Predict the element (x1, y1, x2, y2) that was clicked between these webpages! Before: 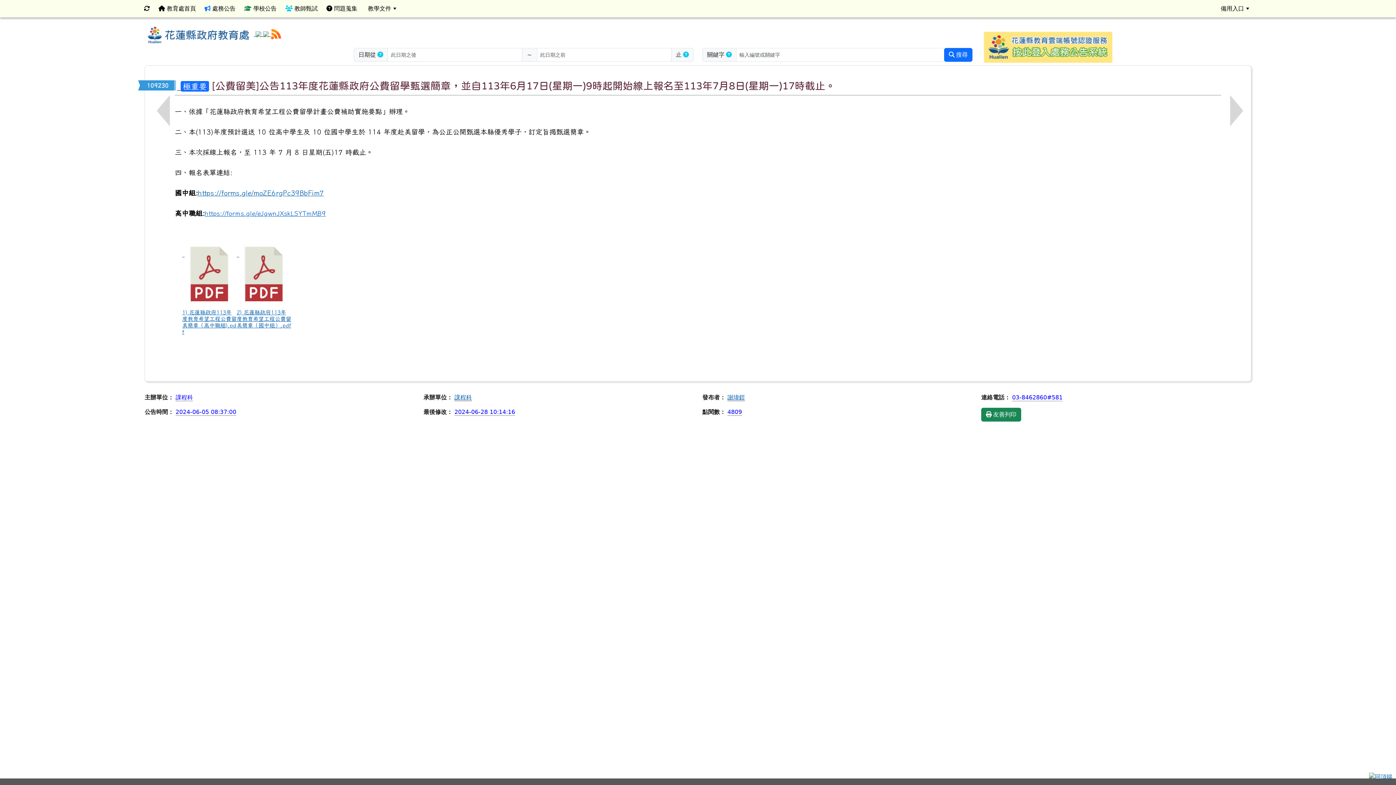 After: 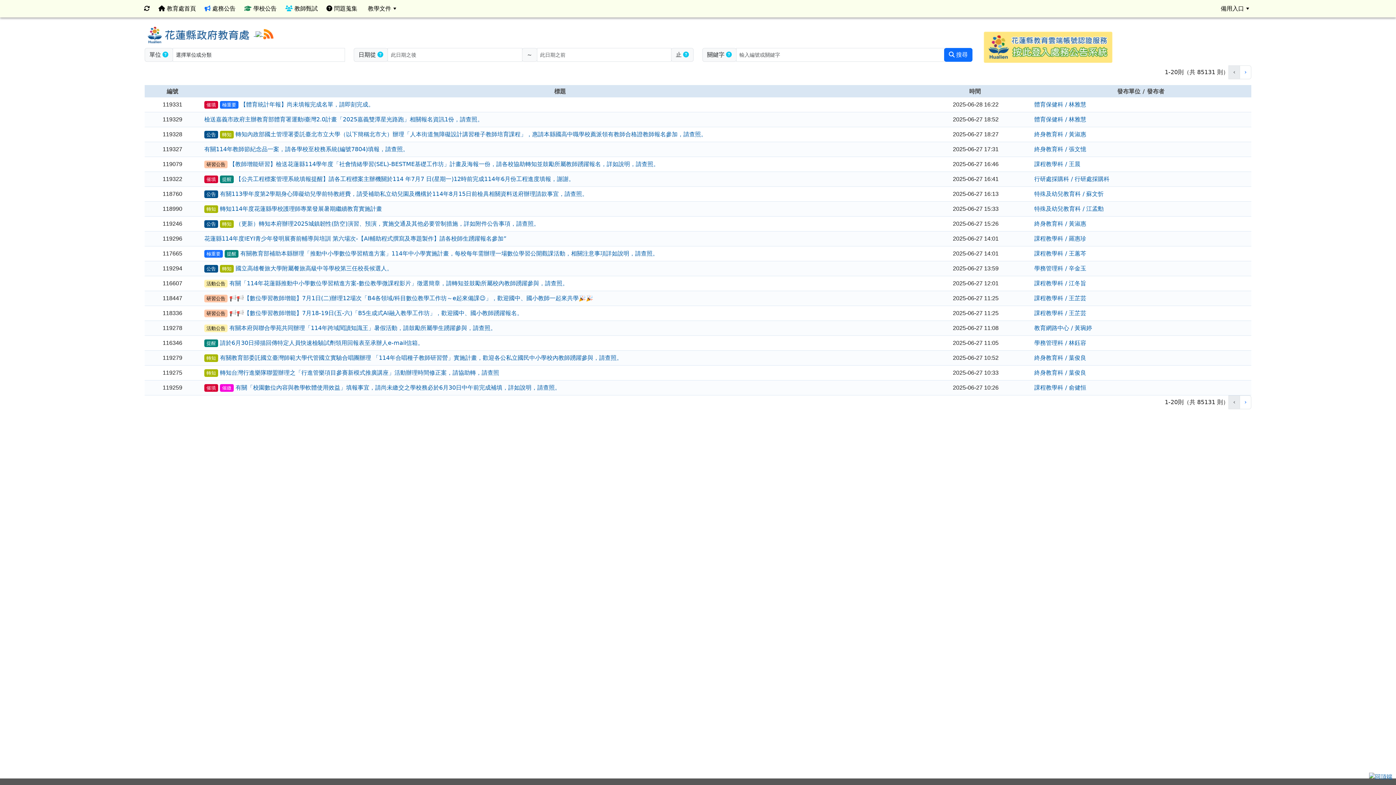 Action: bbox: (255, 30, 263, 37) label:  